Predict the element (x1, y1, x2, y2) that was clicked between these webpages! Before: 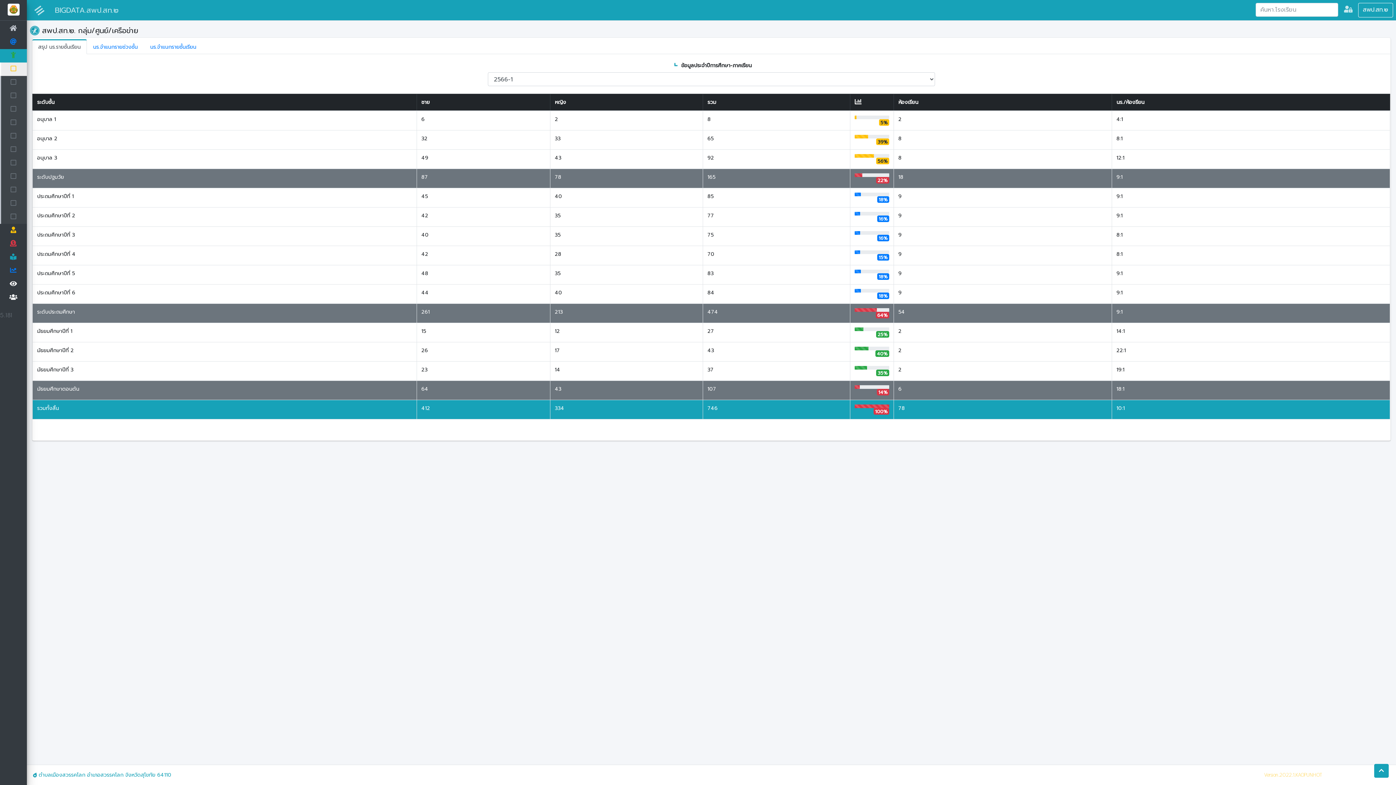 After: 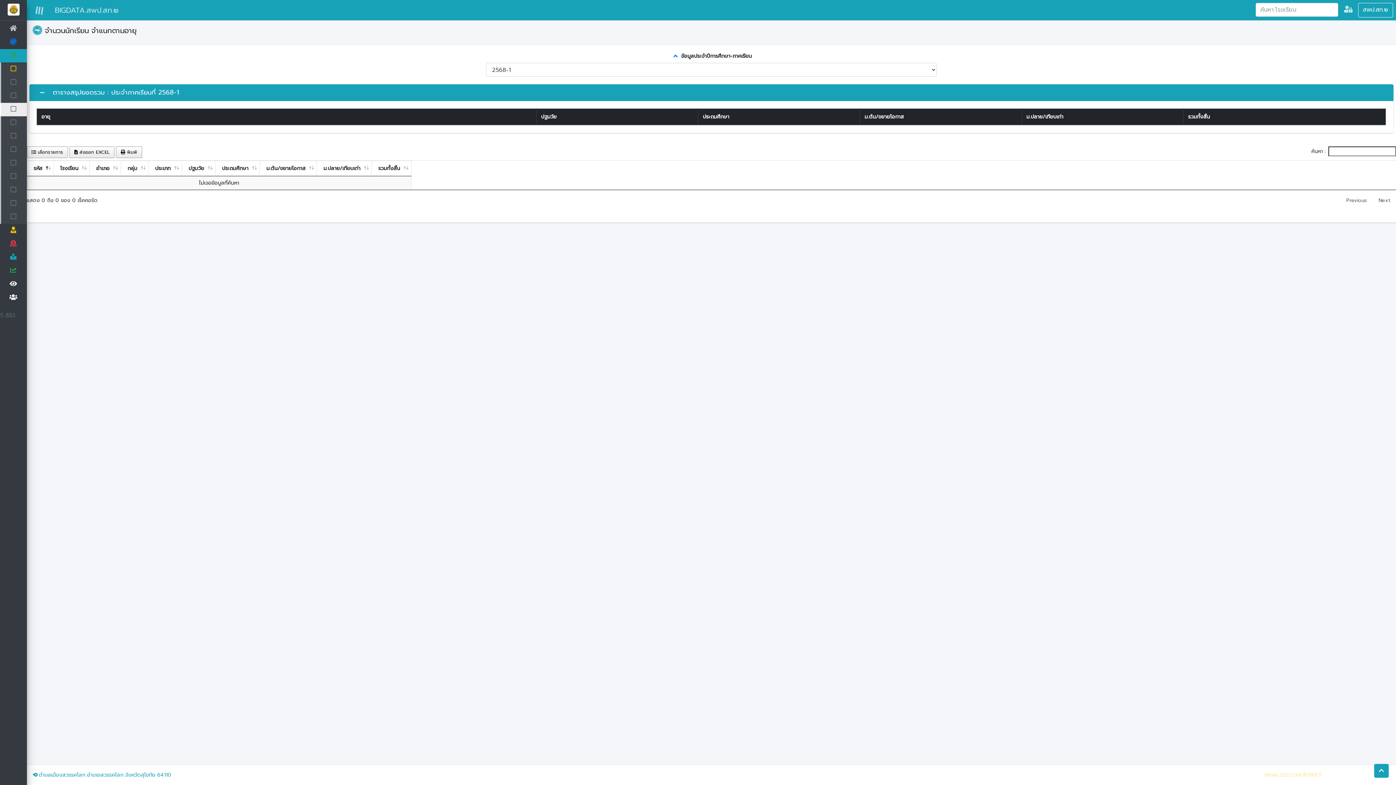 Action: bbox: (0, 102, 26, 116) label:  